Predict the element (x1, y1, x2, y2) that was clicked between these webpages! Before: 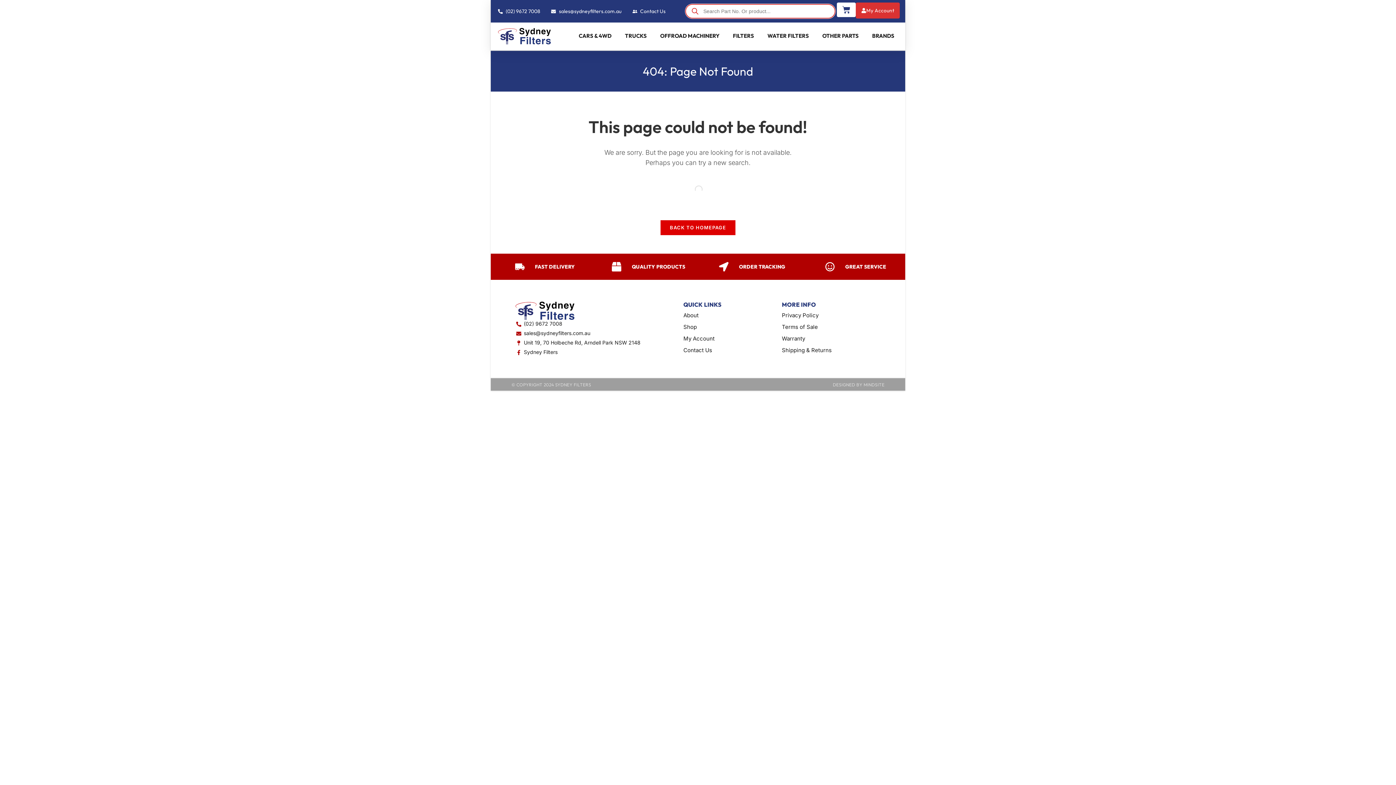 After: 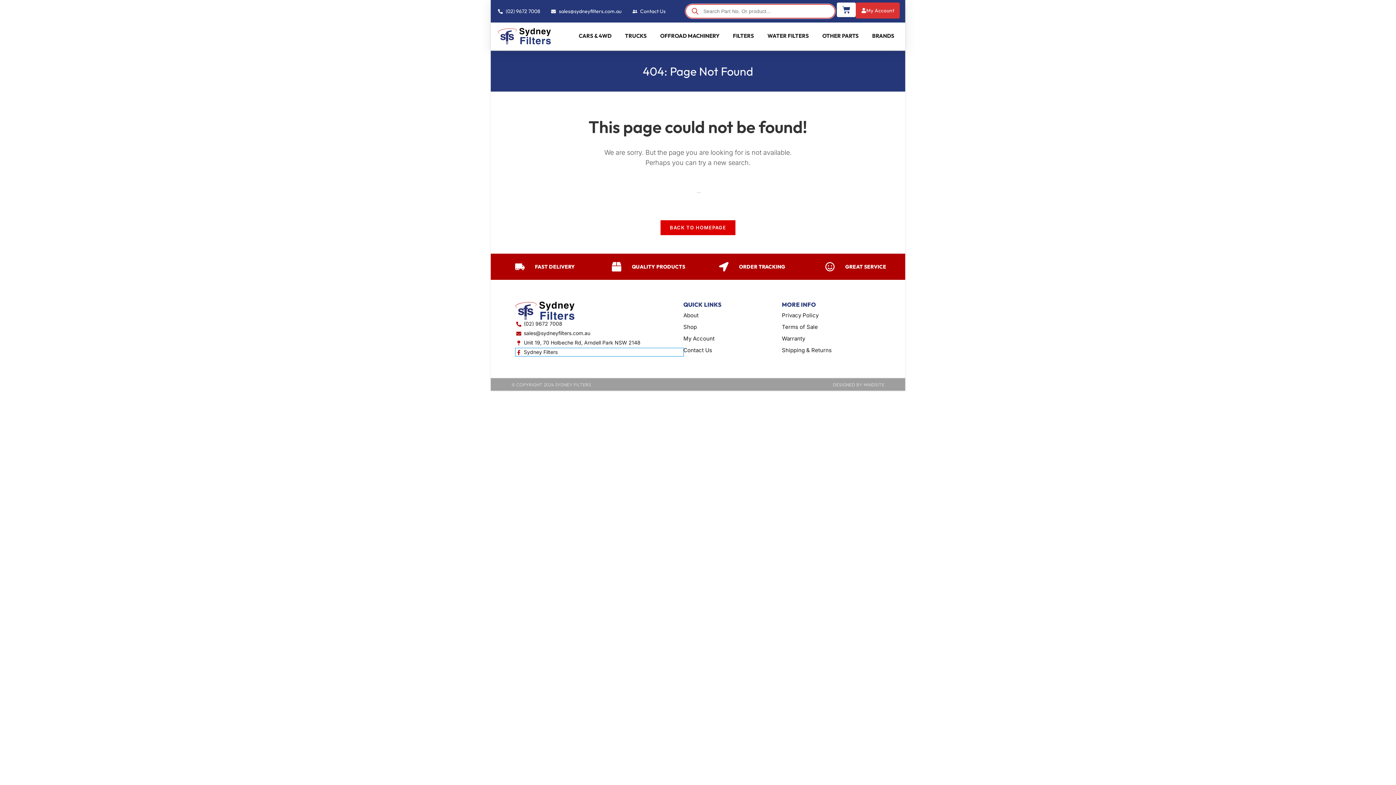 Action: bbox: (515, 348, 683, 356) label: Sydney Filters